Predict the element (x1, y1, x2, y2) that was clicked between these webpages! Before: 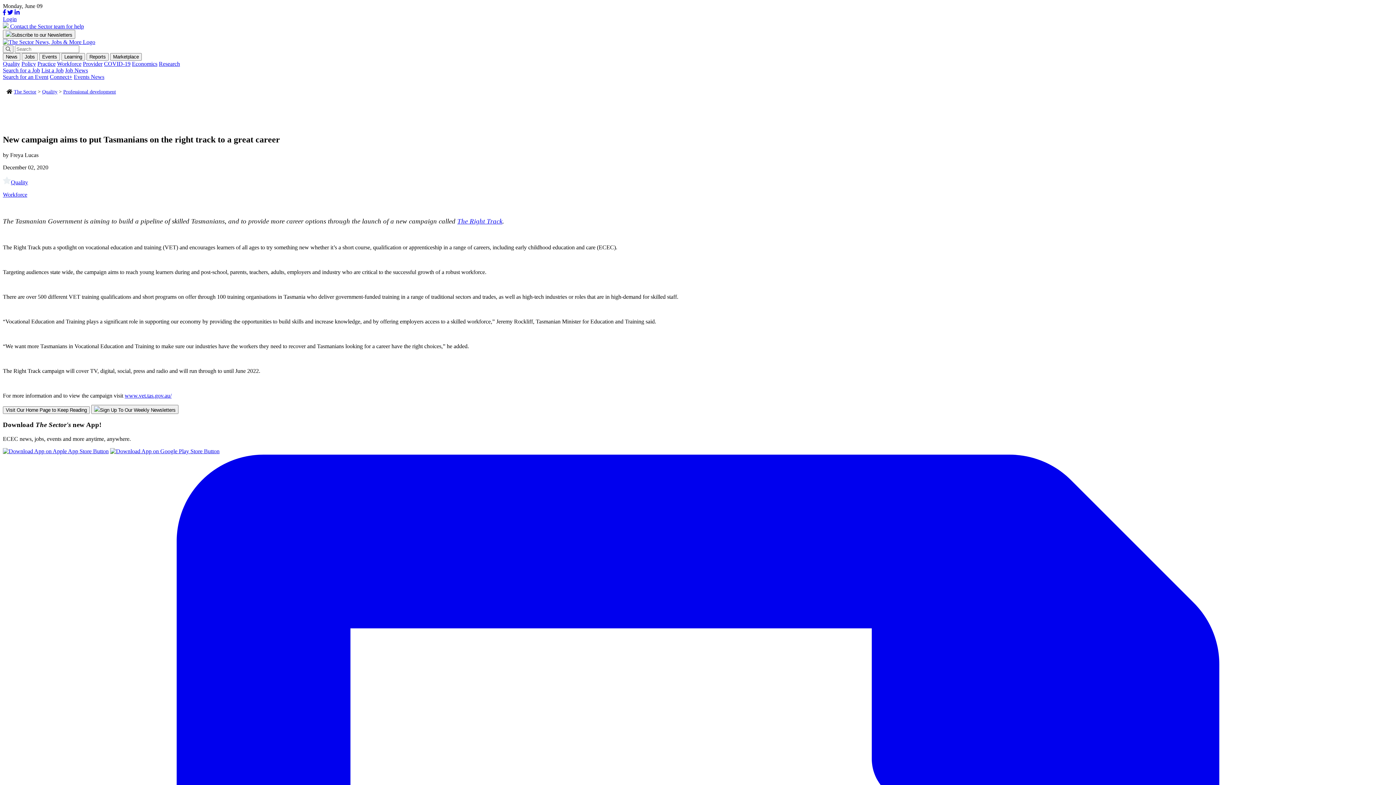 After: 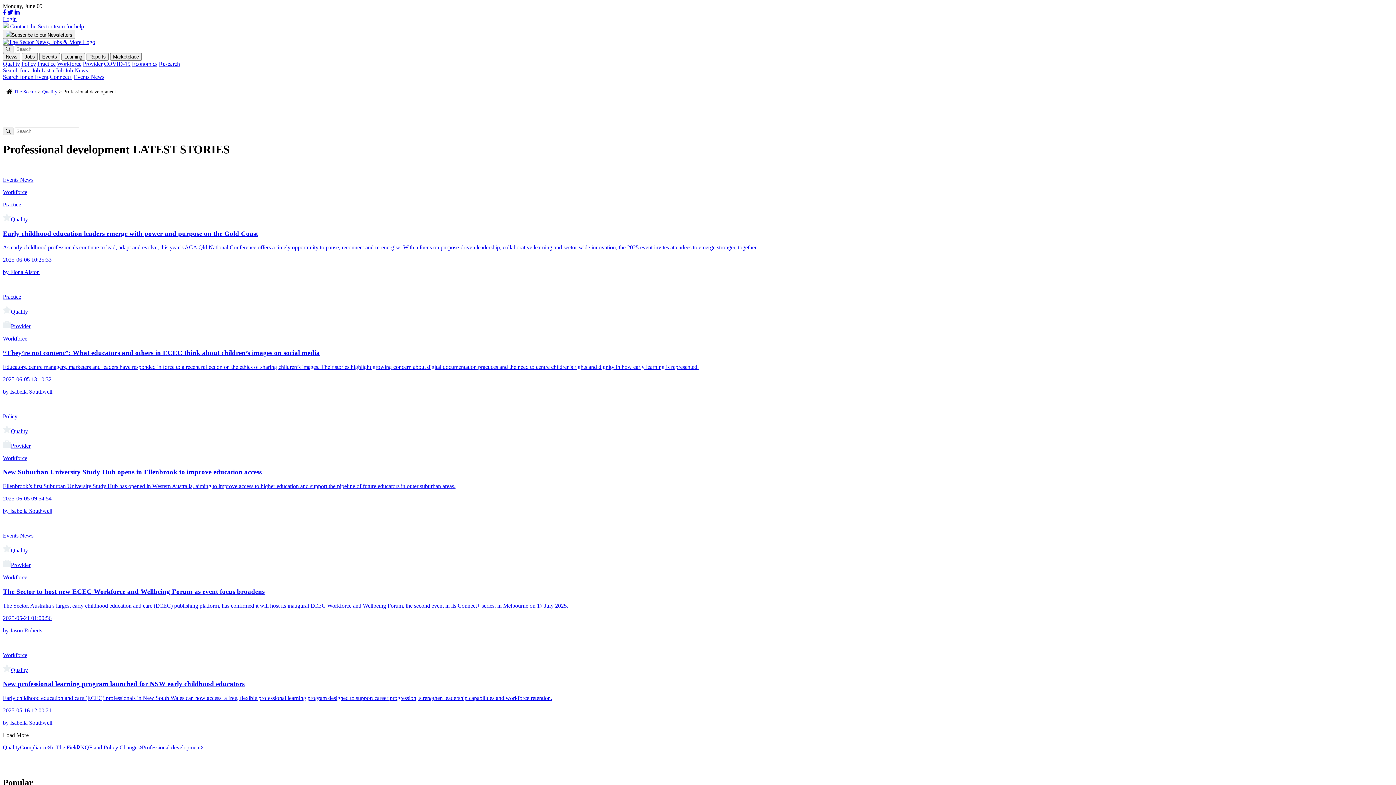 Action: bbox: (63, 89, 116, 94) label: Professional development